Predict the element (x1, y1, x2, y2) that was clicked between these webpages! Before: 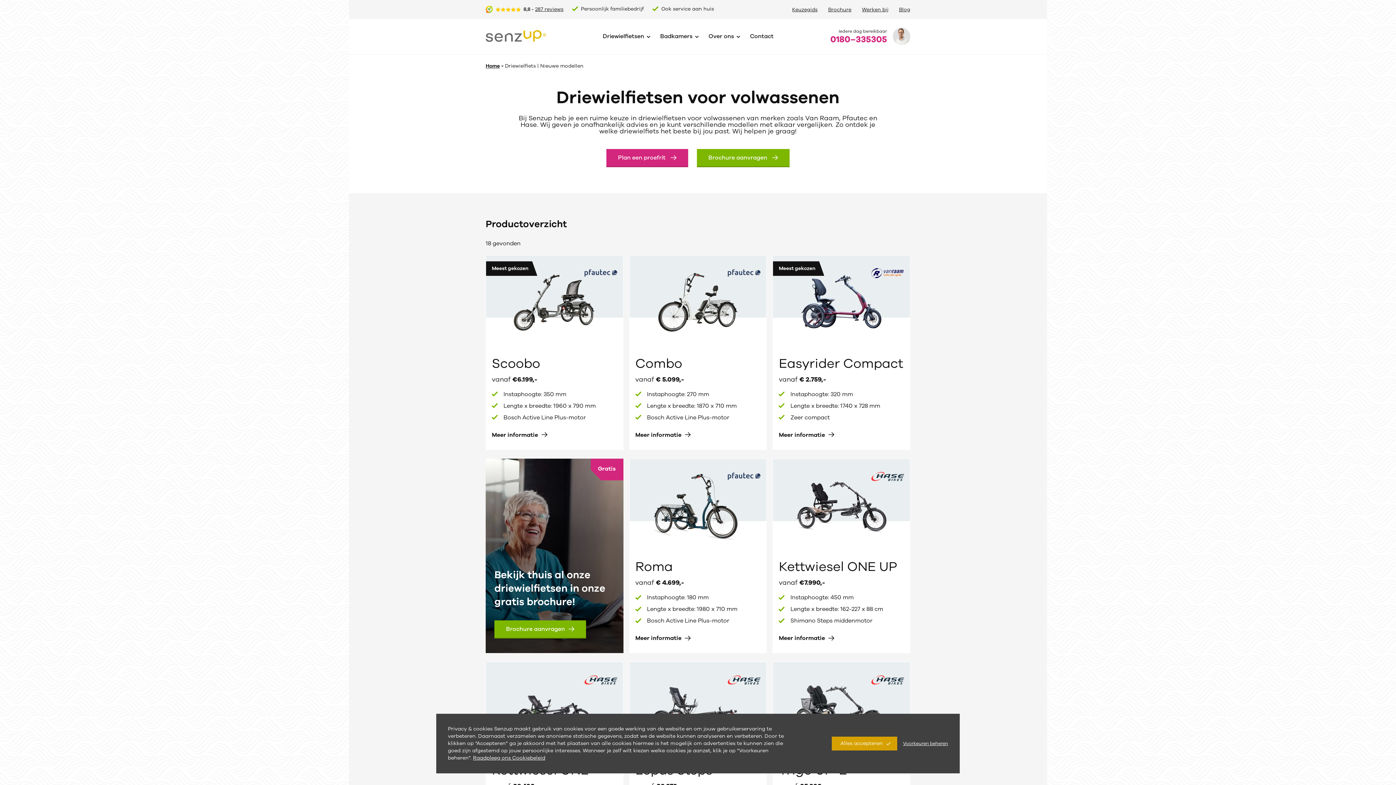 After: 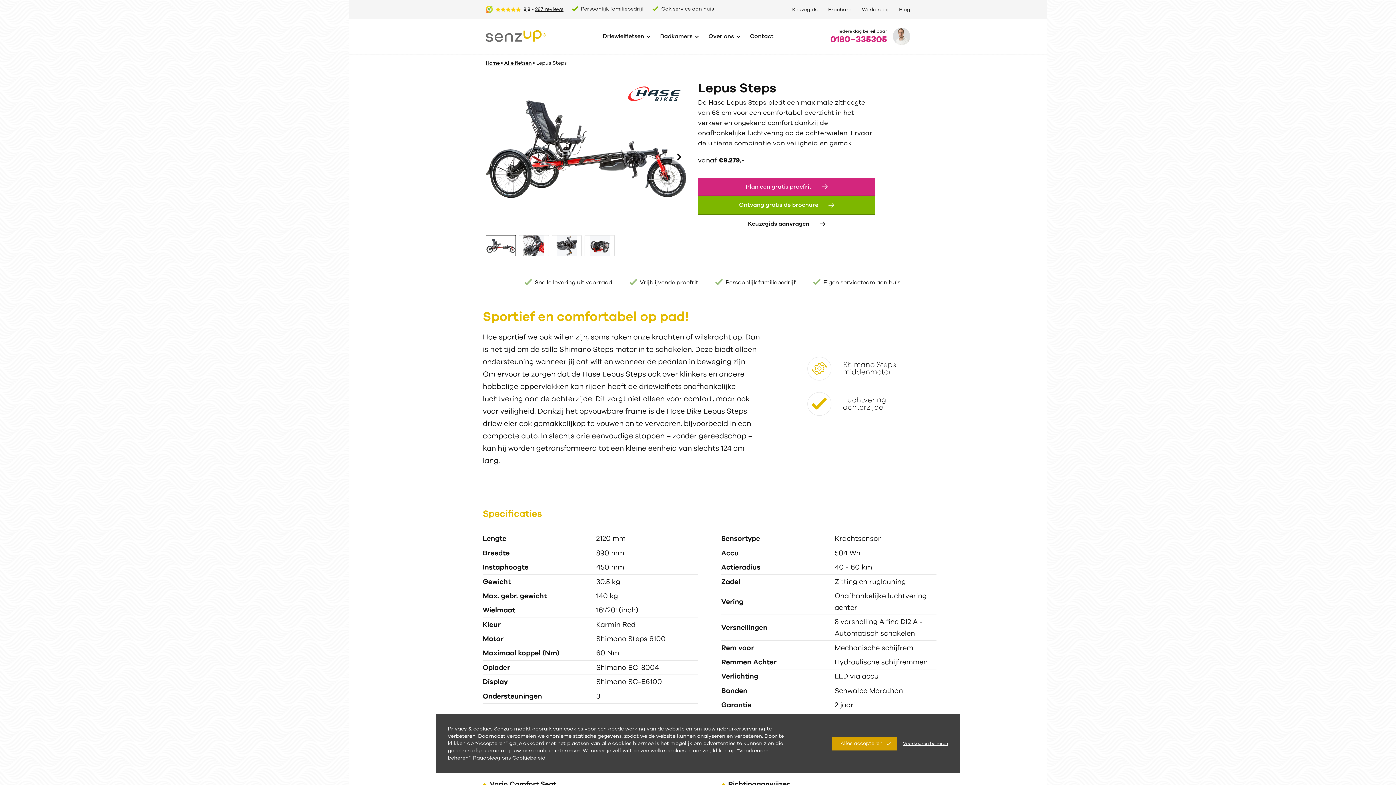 Action: bbox: (629, 662, 766, 758)